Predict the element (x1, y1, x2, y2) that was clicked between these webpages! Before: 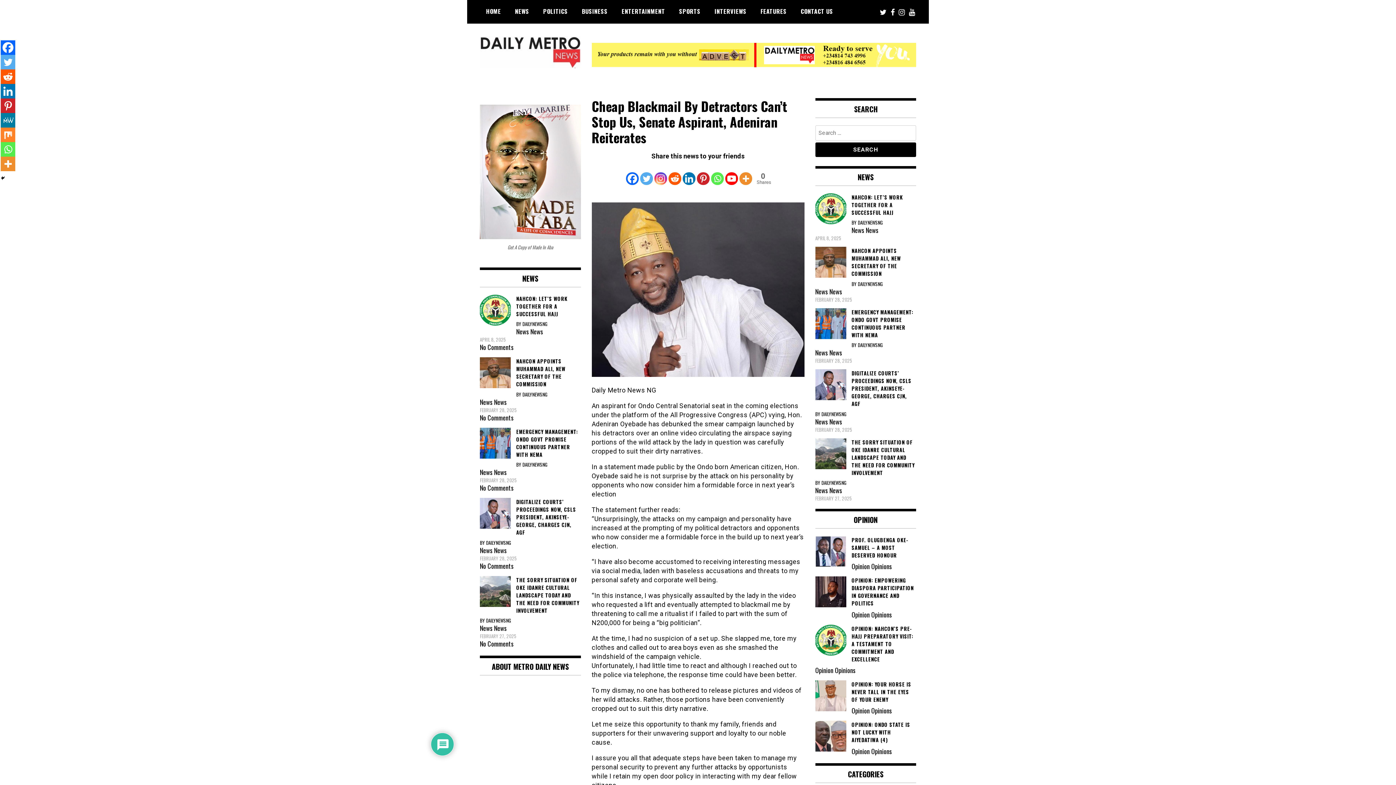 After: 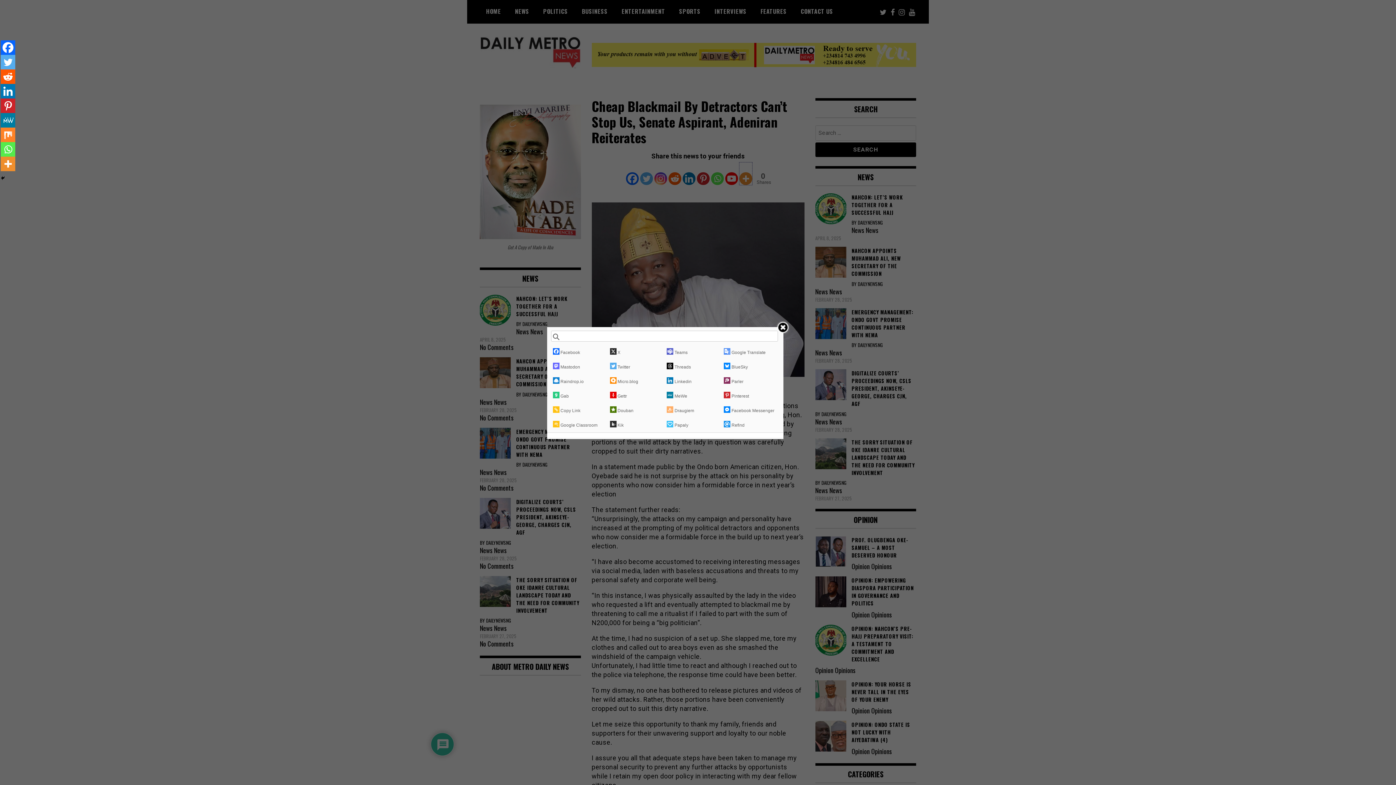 Action: label: More bbox: (739, 162, 752, 185)